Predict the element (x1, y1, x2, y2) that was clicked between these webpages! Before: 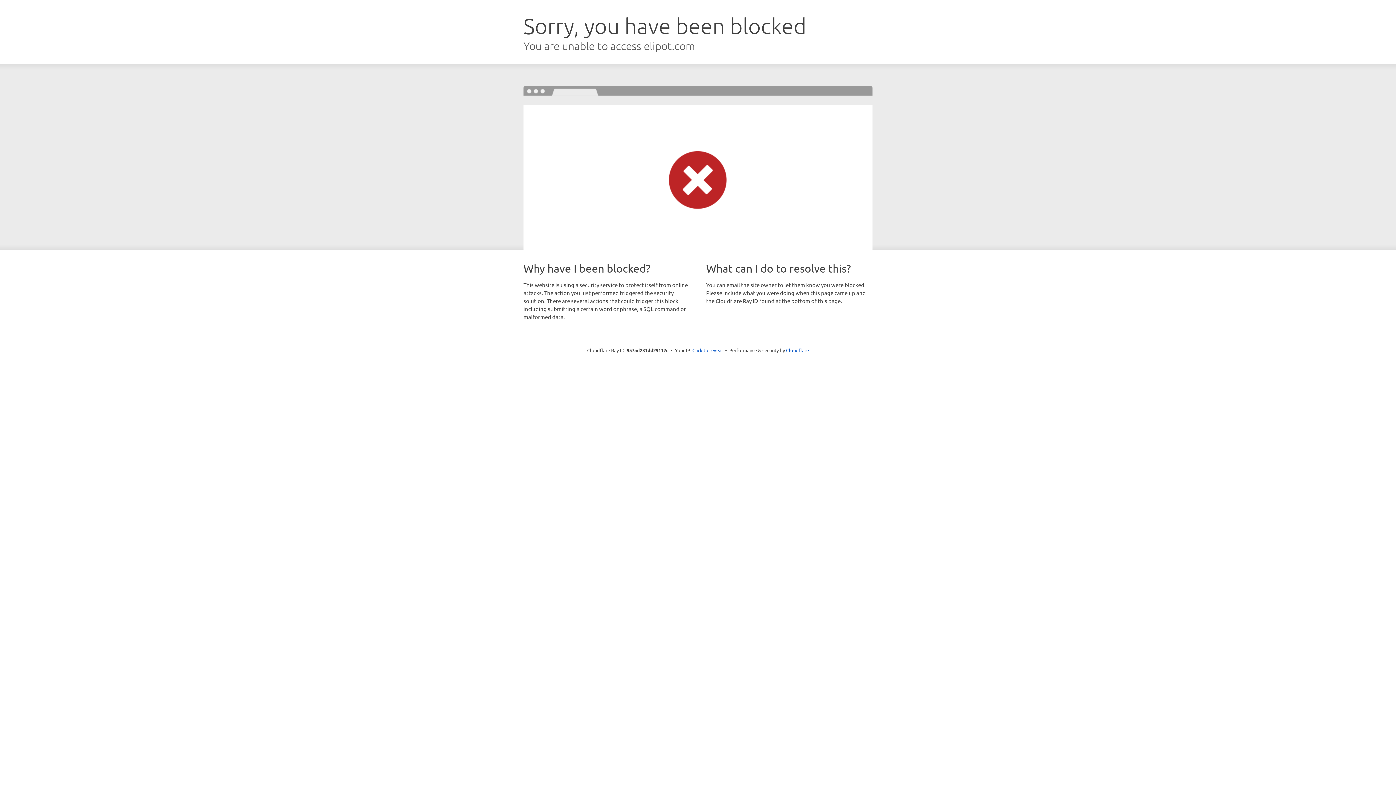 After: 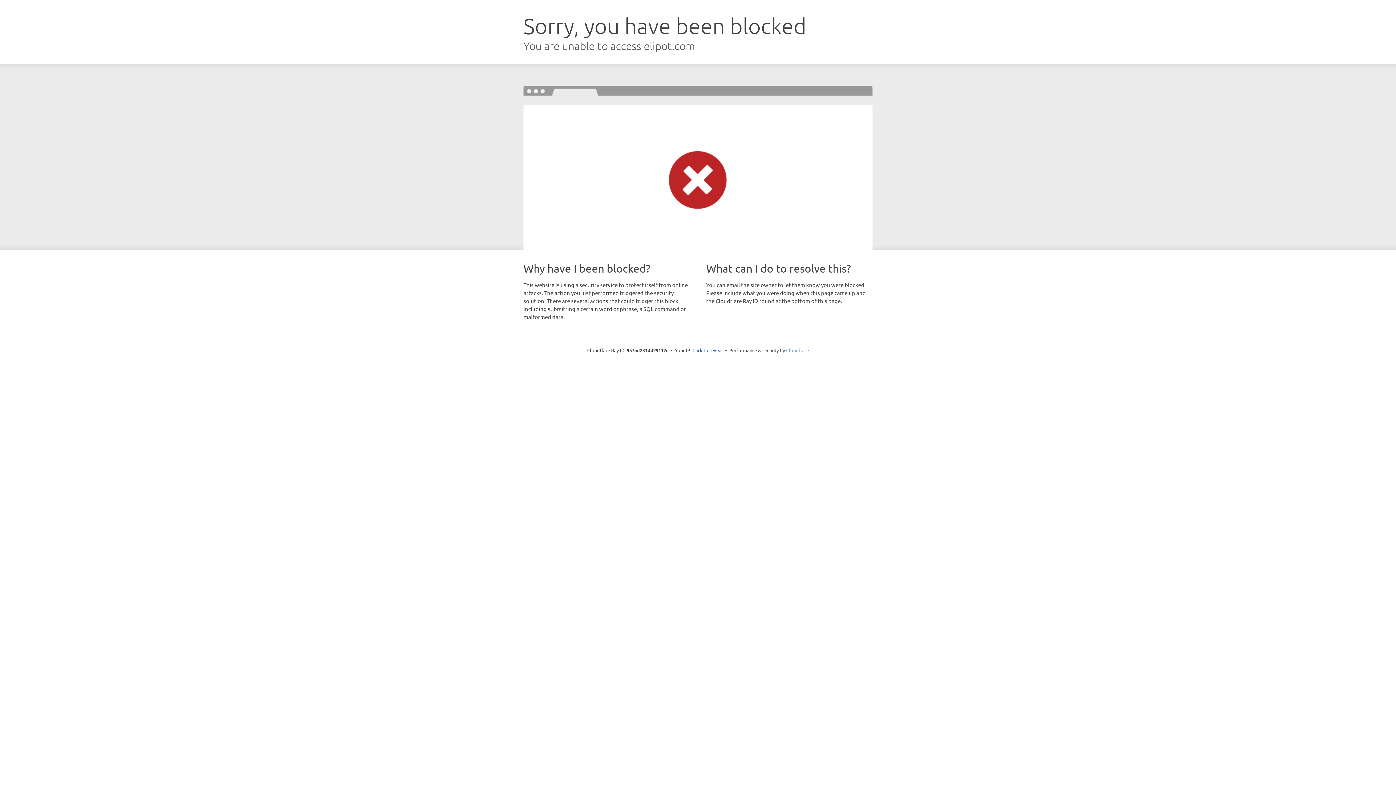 Action: label: Cloudflare bbox: (786, 347, 809, 353)